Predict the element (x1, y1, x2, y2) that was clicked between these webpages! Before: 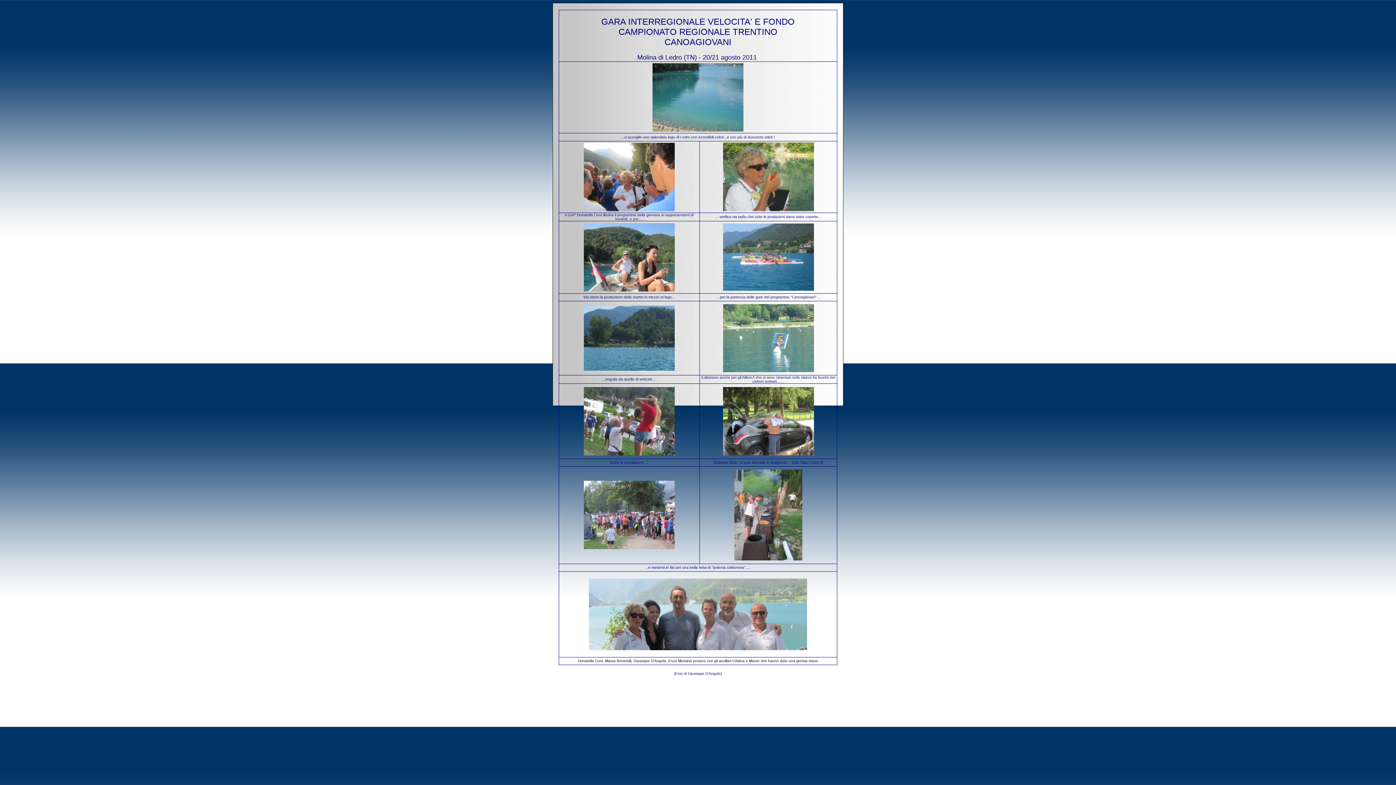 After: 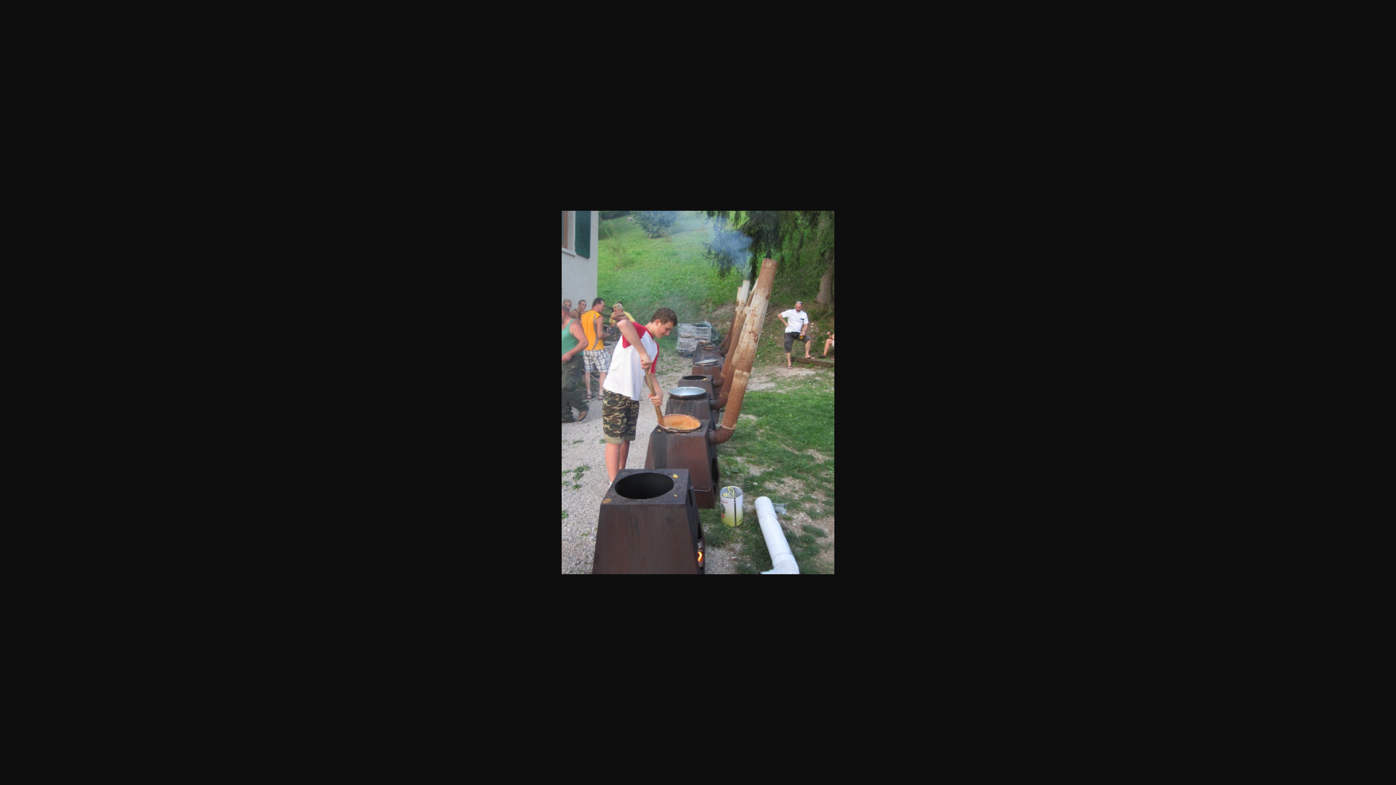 Action: bbox: (734, 555, 802, 561)